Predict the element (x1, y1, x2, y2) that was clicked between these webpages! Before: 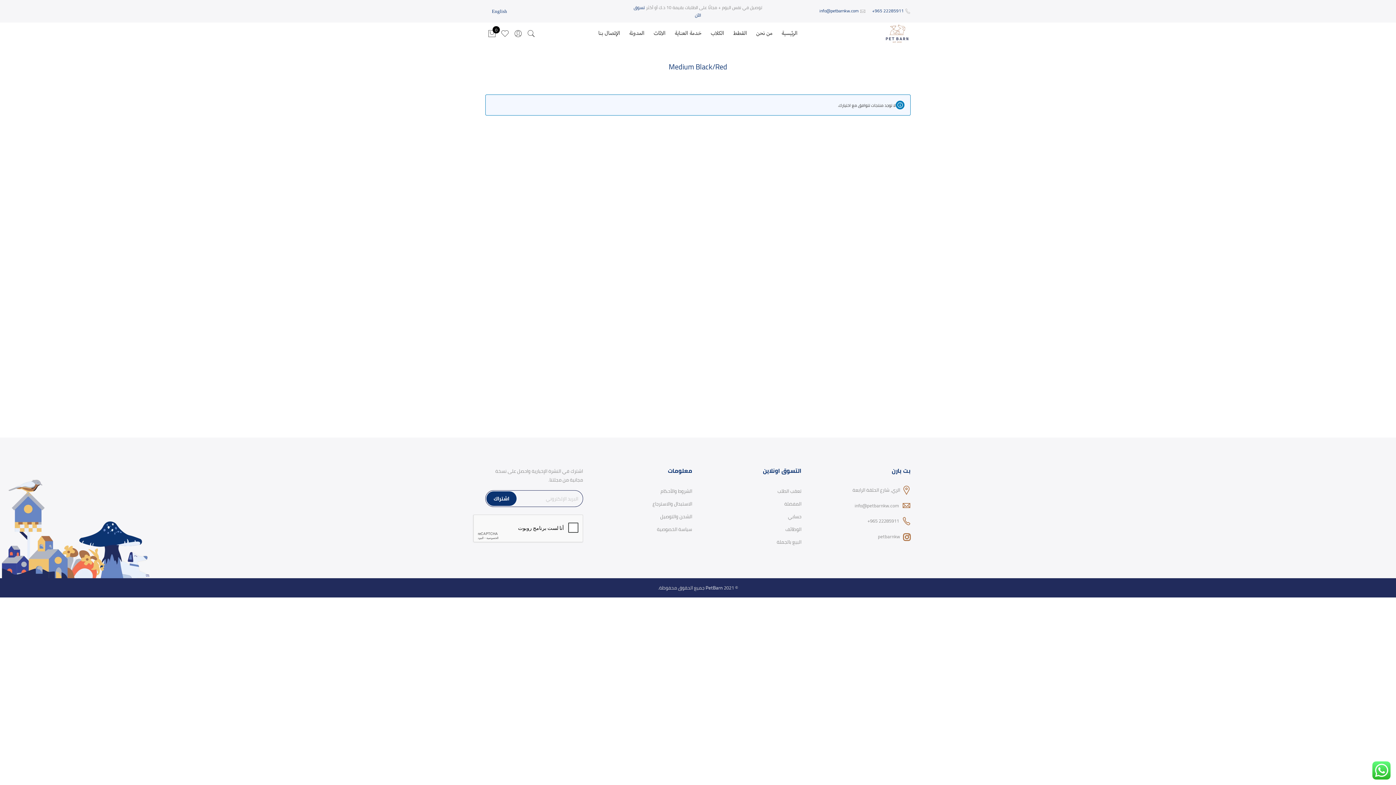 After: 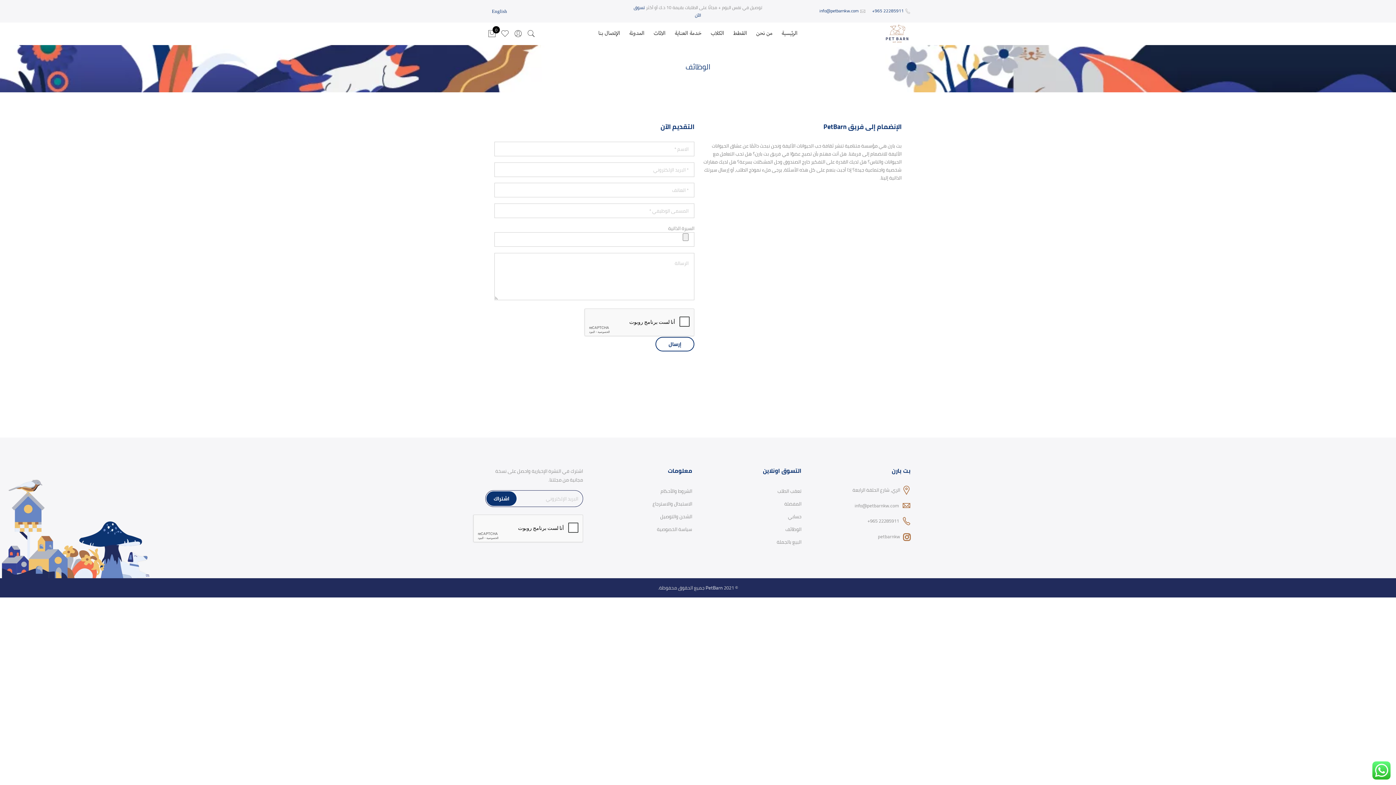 Action: label: الوظائف bbox: (785, 525, 801, 533)